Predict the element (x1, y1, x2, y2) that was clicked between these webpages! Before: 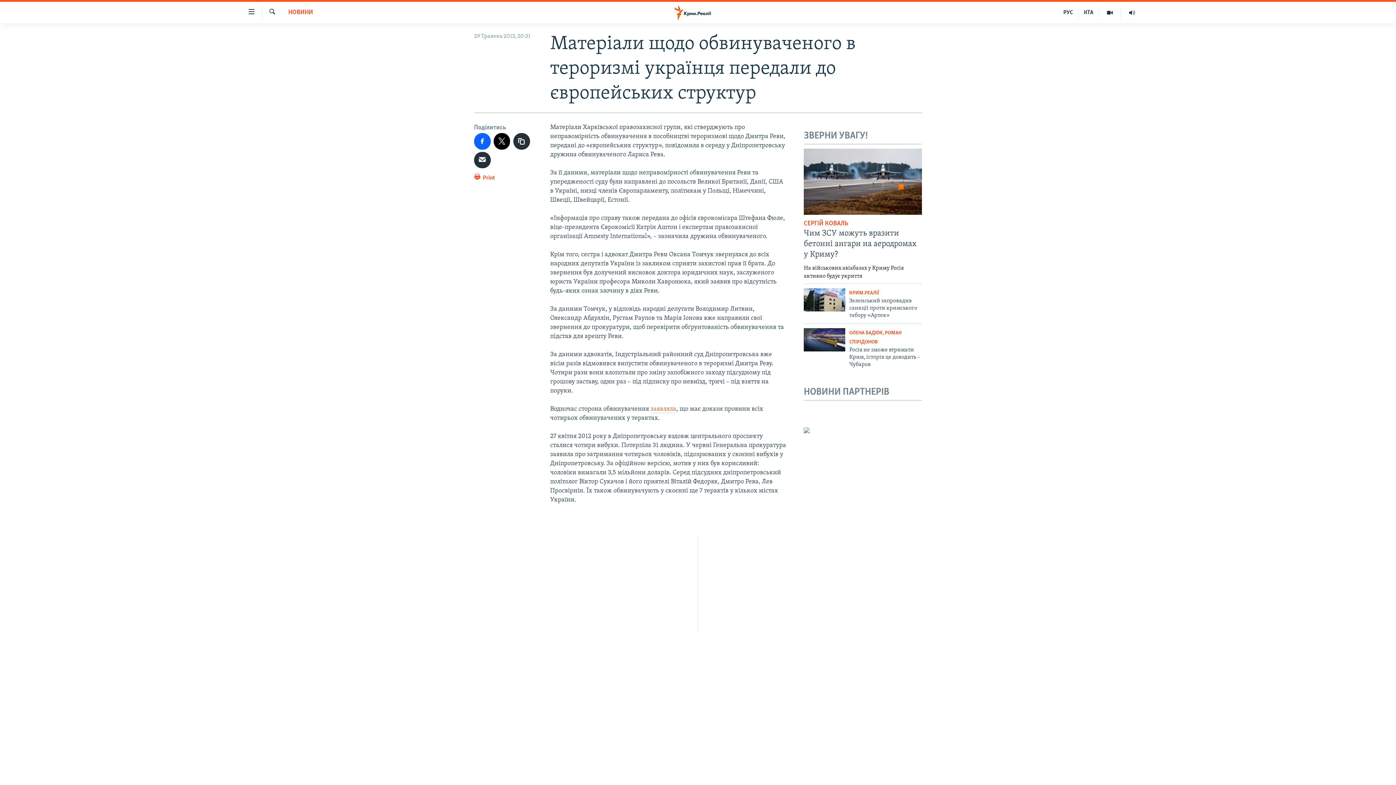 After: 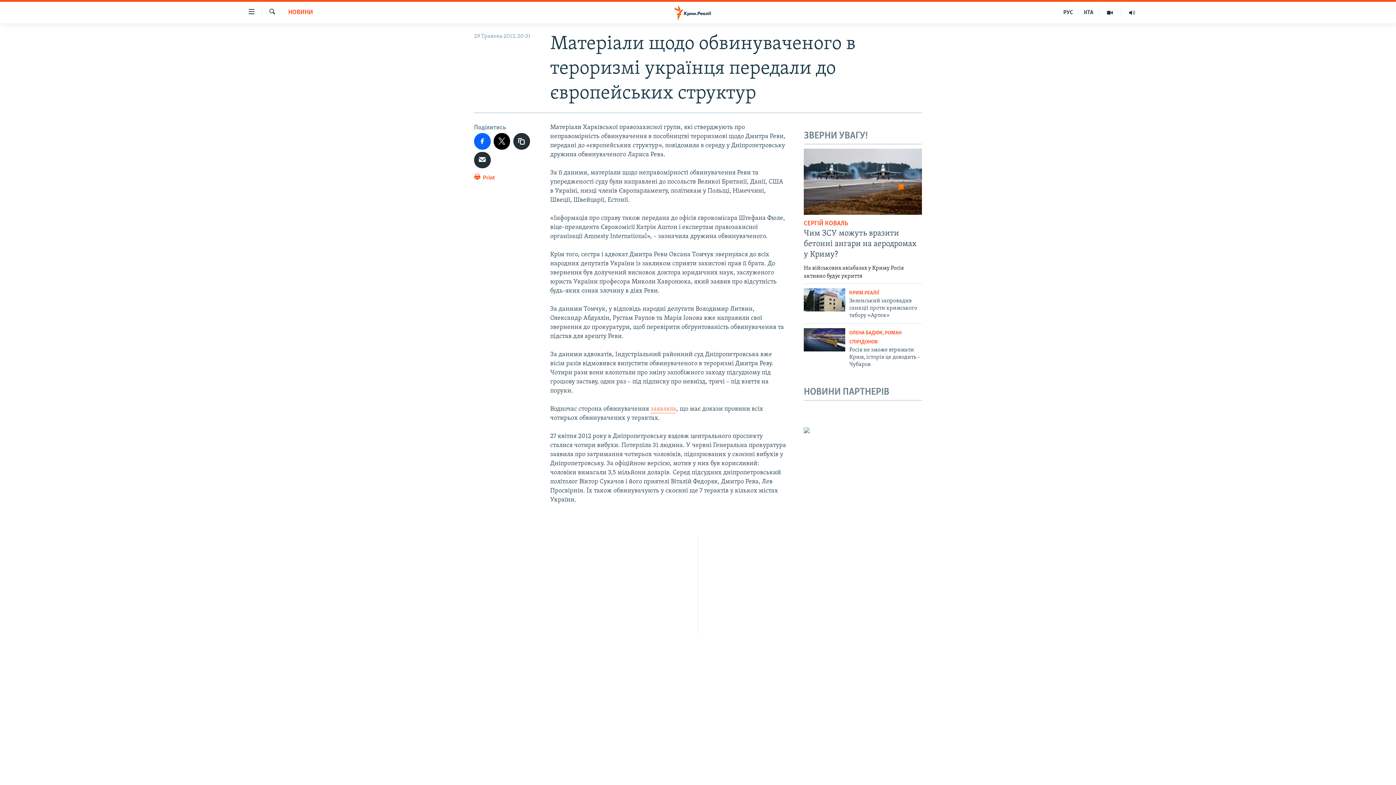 Action: label: заявляла bbox: (650, 405, 676, 413)